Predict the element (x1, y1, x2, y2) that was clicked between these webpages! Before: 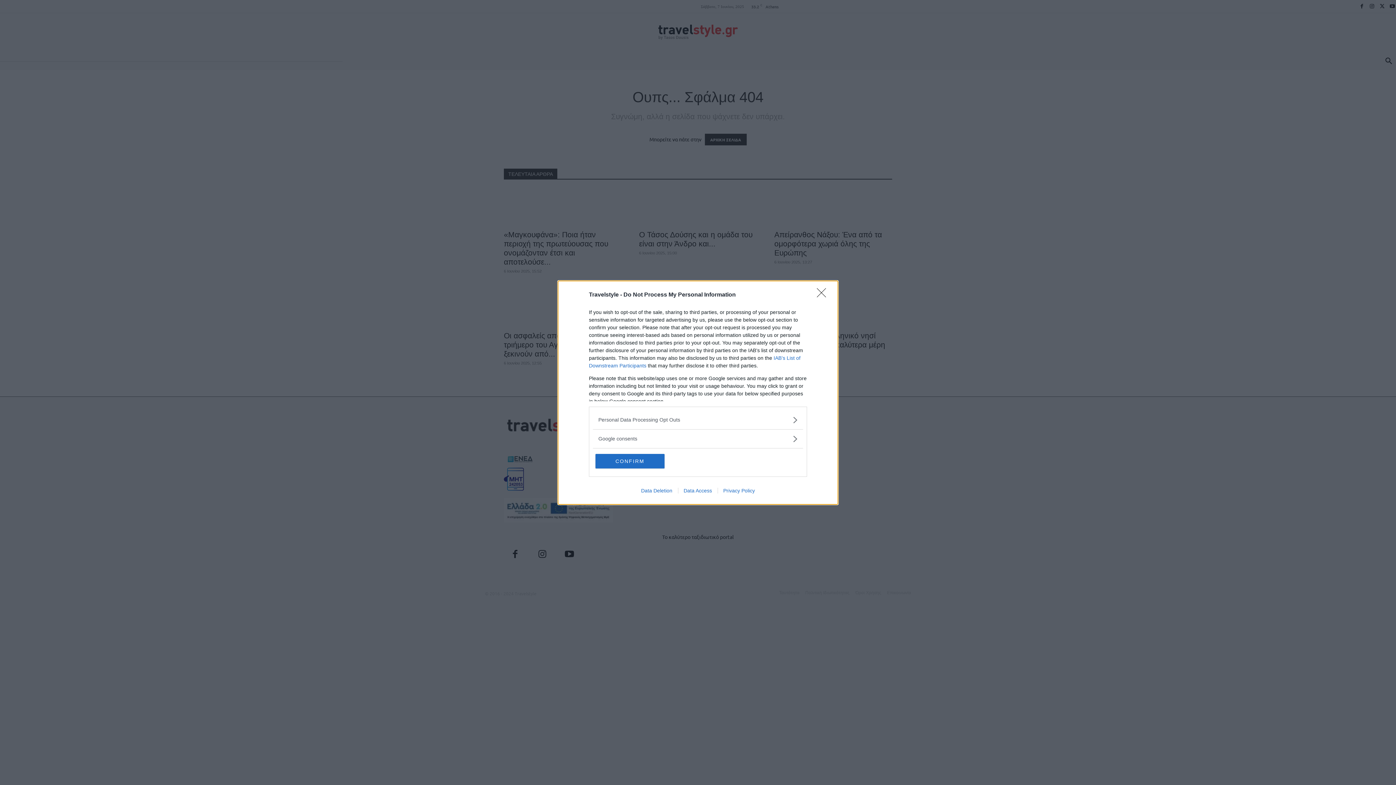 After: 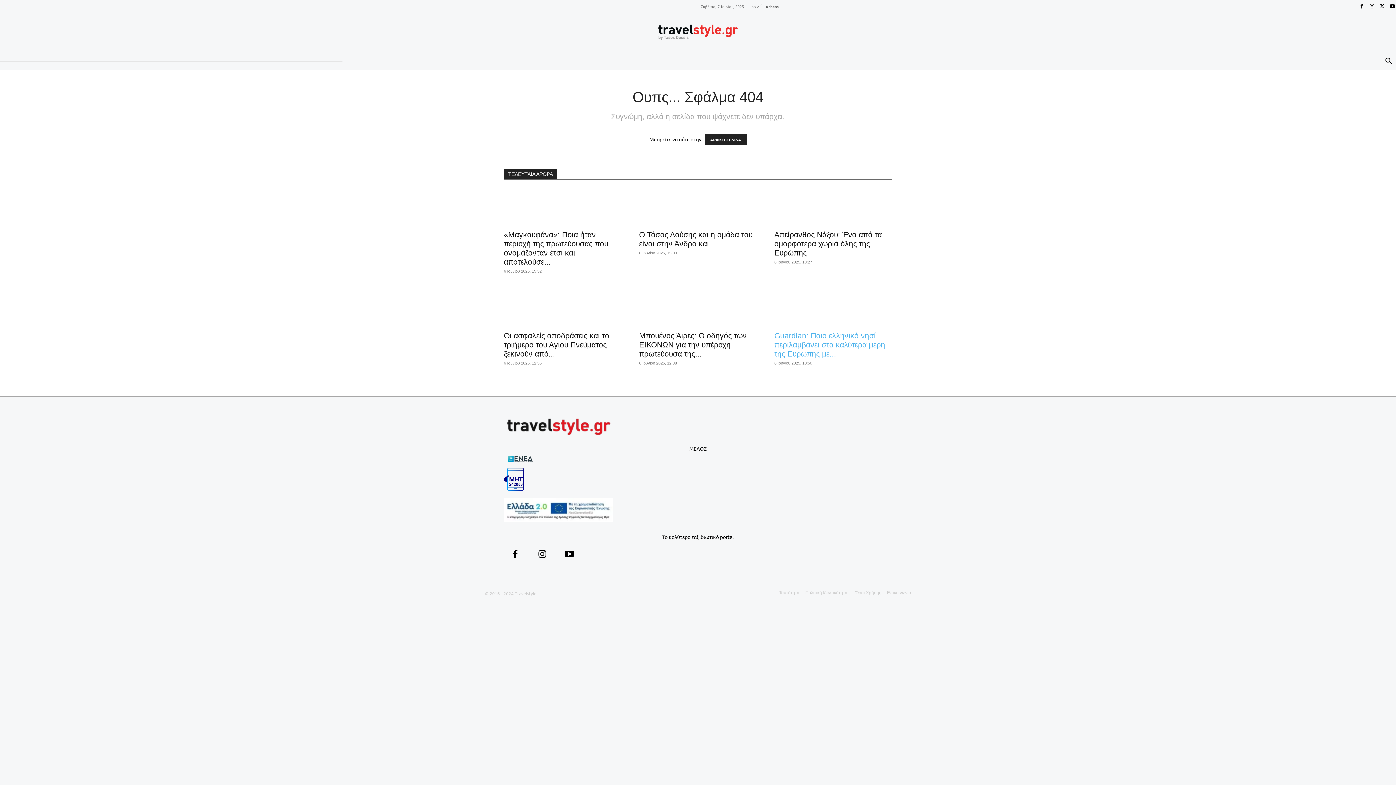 Action: label: Close bbox: (817, 288, 830, 302)